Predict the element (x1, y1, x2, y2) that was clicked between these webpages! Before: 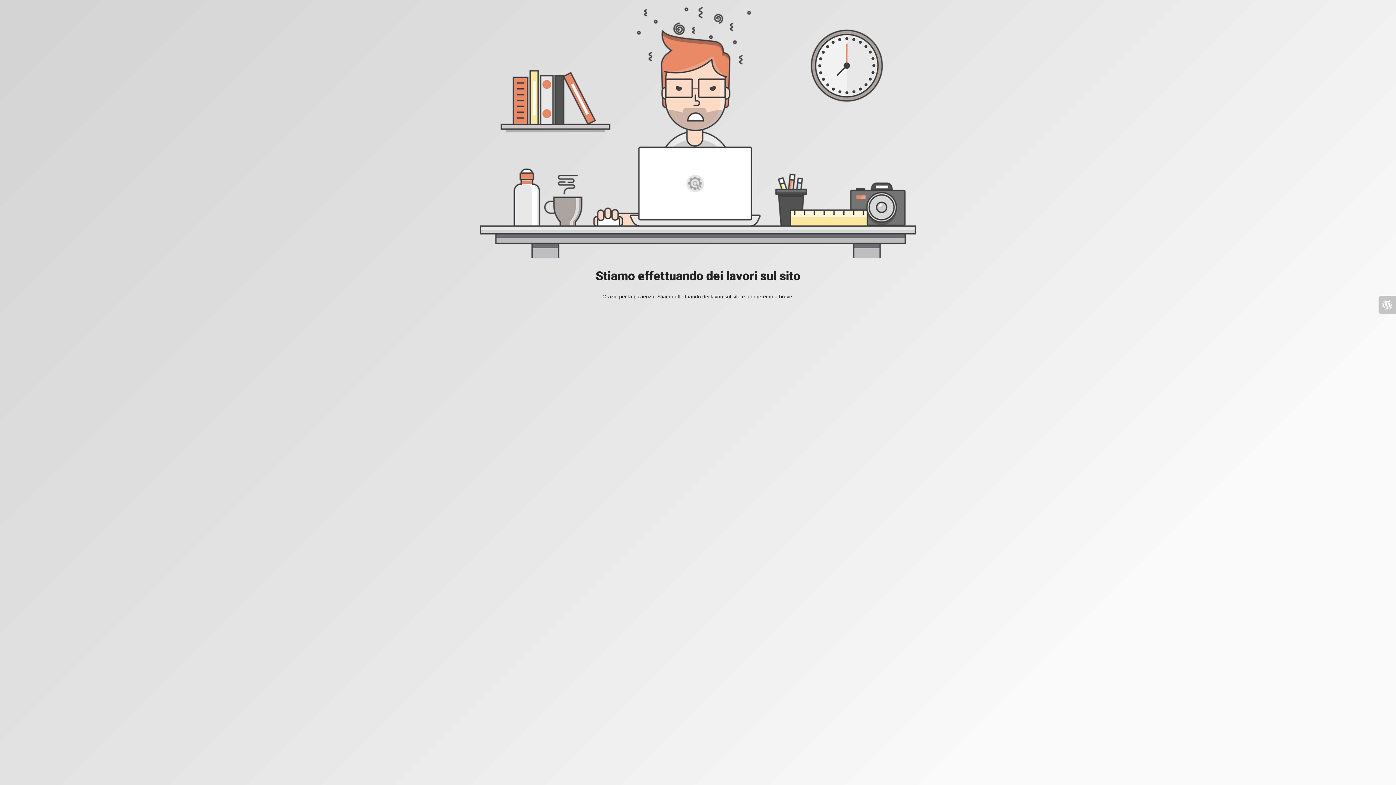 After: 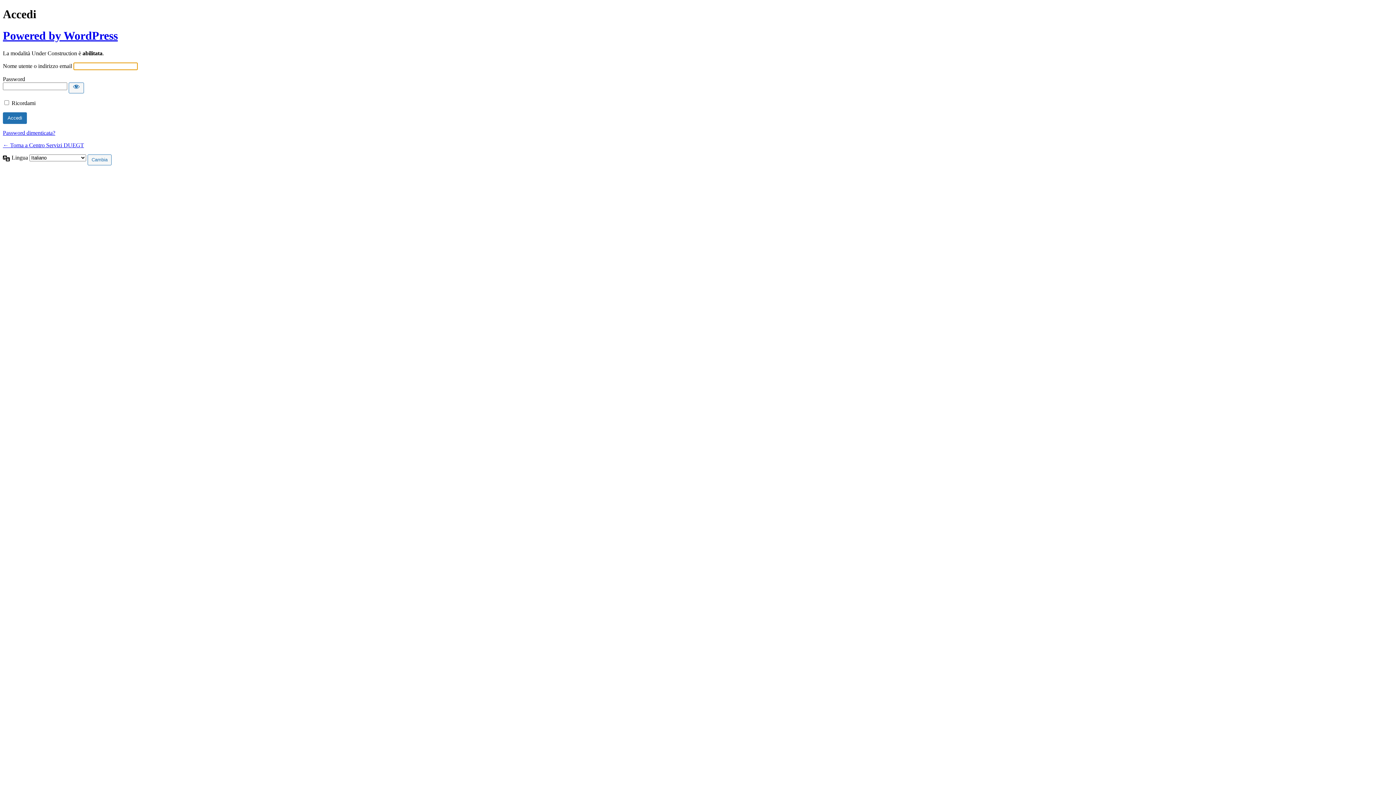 Action: bbox: (1378, 296, 1396, 313)